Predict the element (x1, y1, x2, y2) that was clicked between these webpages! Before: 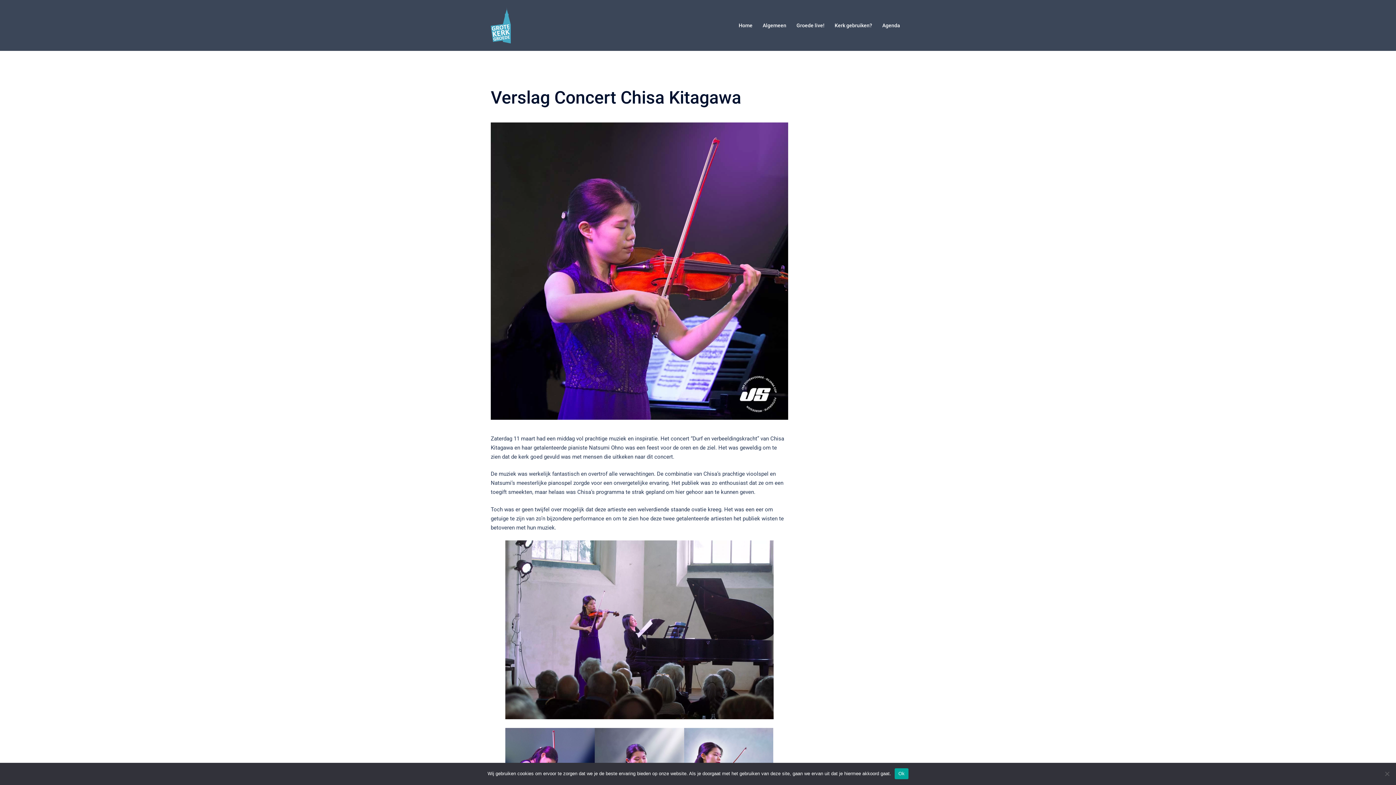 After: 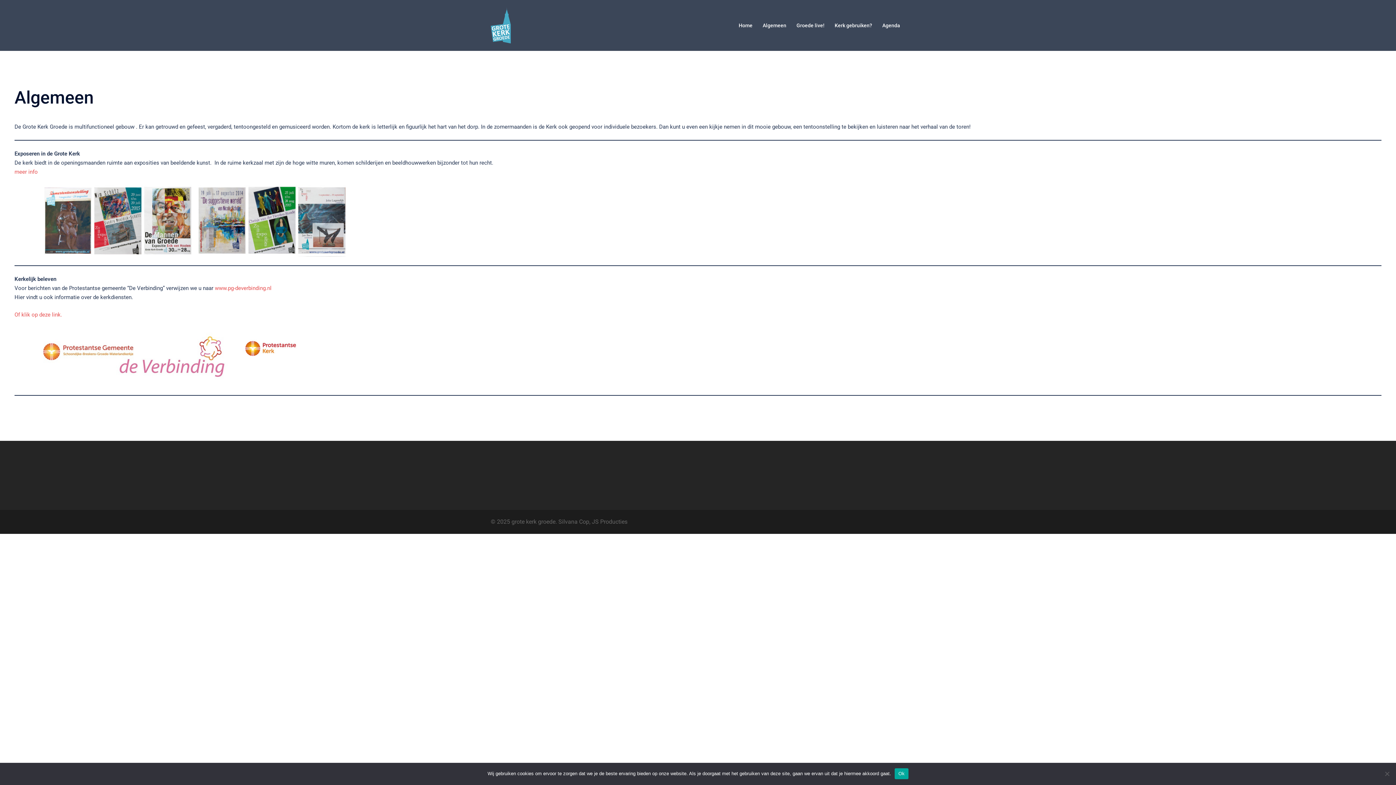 Action: bbox: (762, 21, 786, 29) label: Algemeen